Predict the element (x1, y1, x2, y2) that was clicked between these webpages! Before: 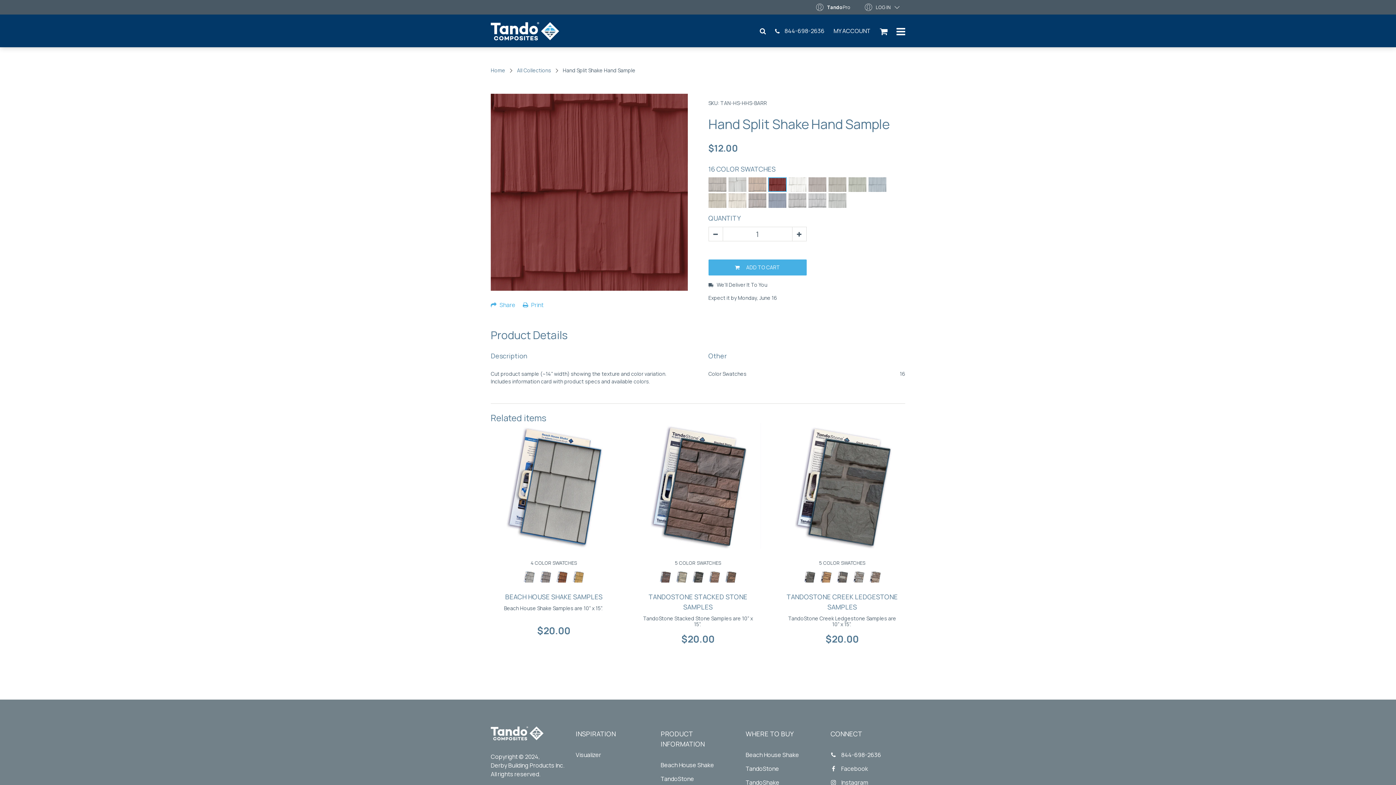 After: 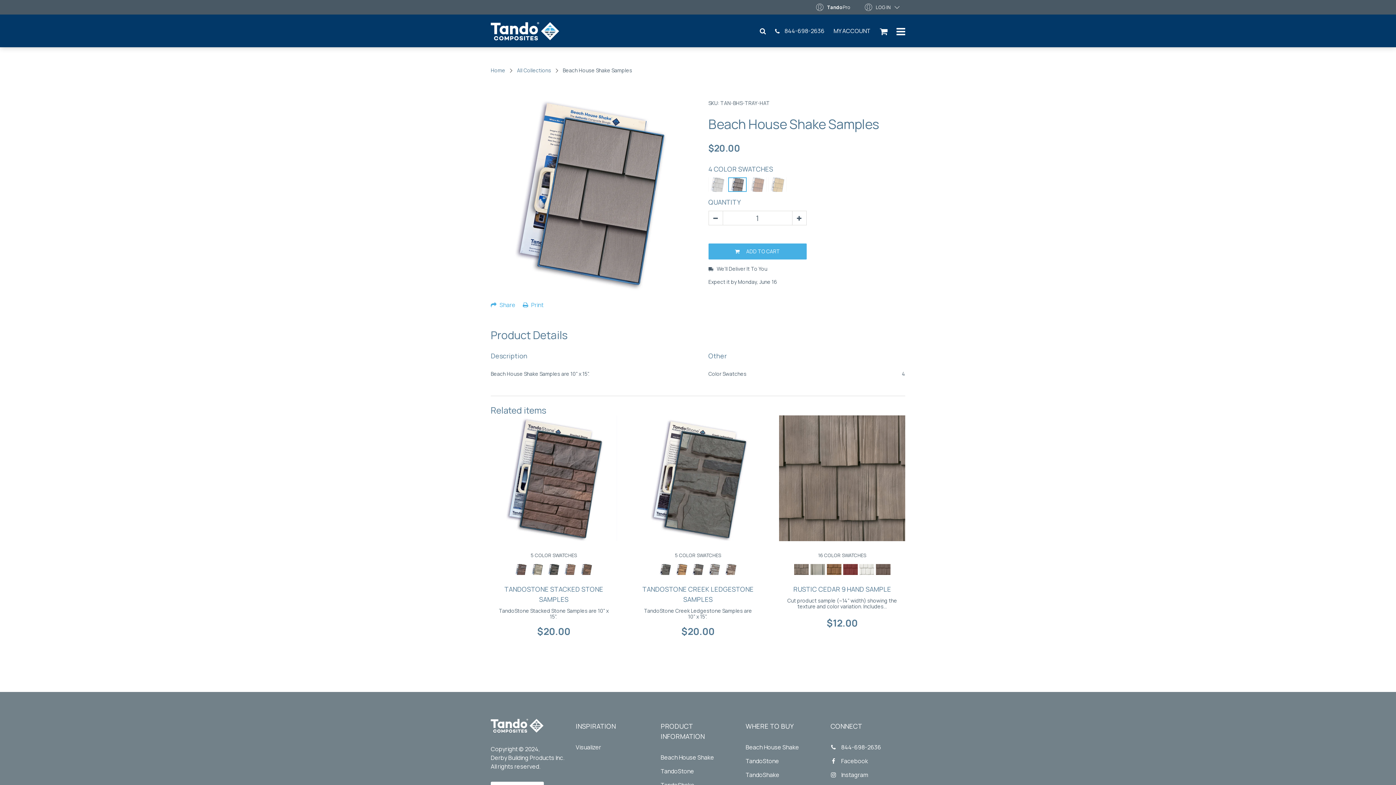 Action: bbox: (538, 572, 553, 582)